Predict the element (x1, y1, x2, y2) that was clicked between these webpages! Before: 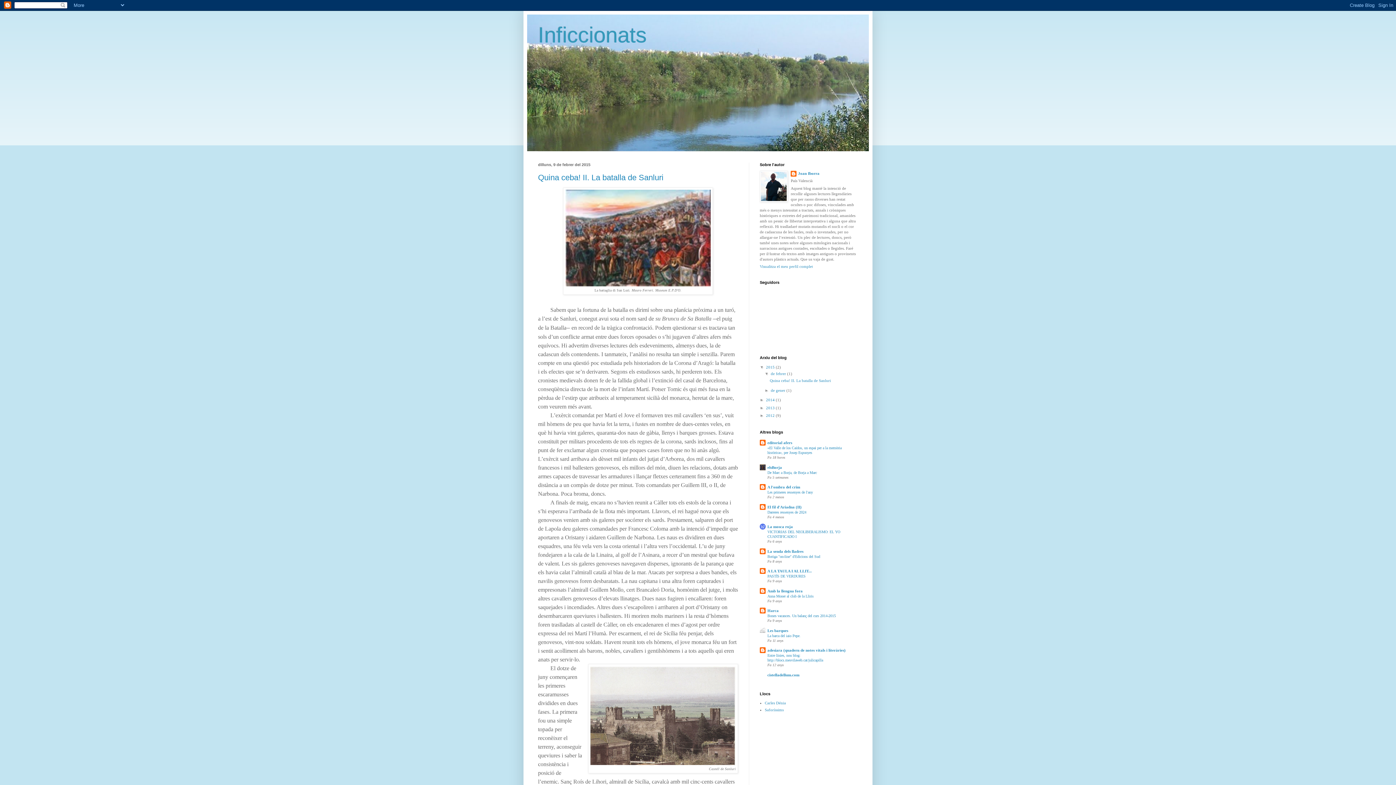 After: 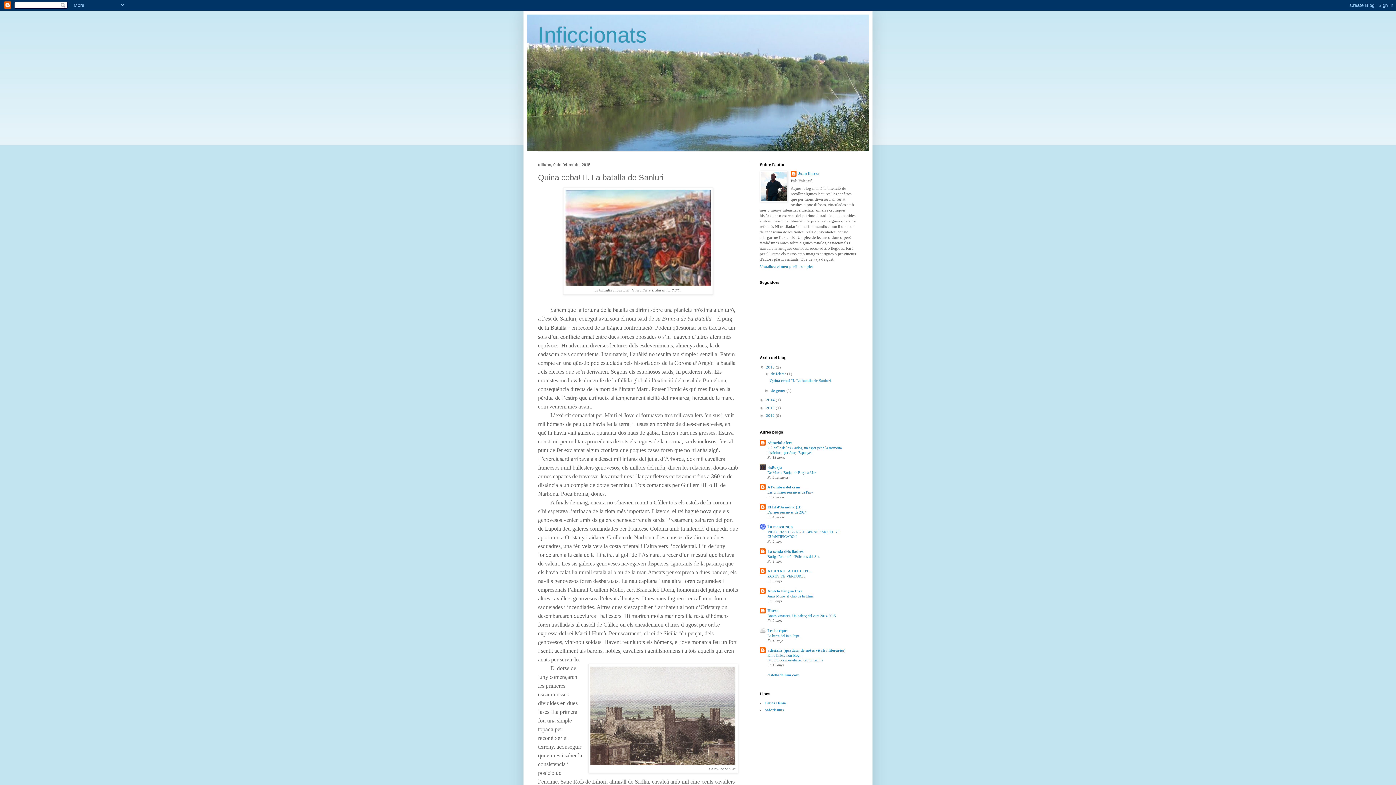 Action: label: Quina ceba! II. La batalla de Sanluri bbox: (538, 172, 663, 182)